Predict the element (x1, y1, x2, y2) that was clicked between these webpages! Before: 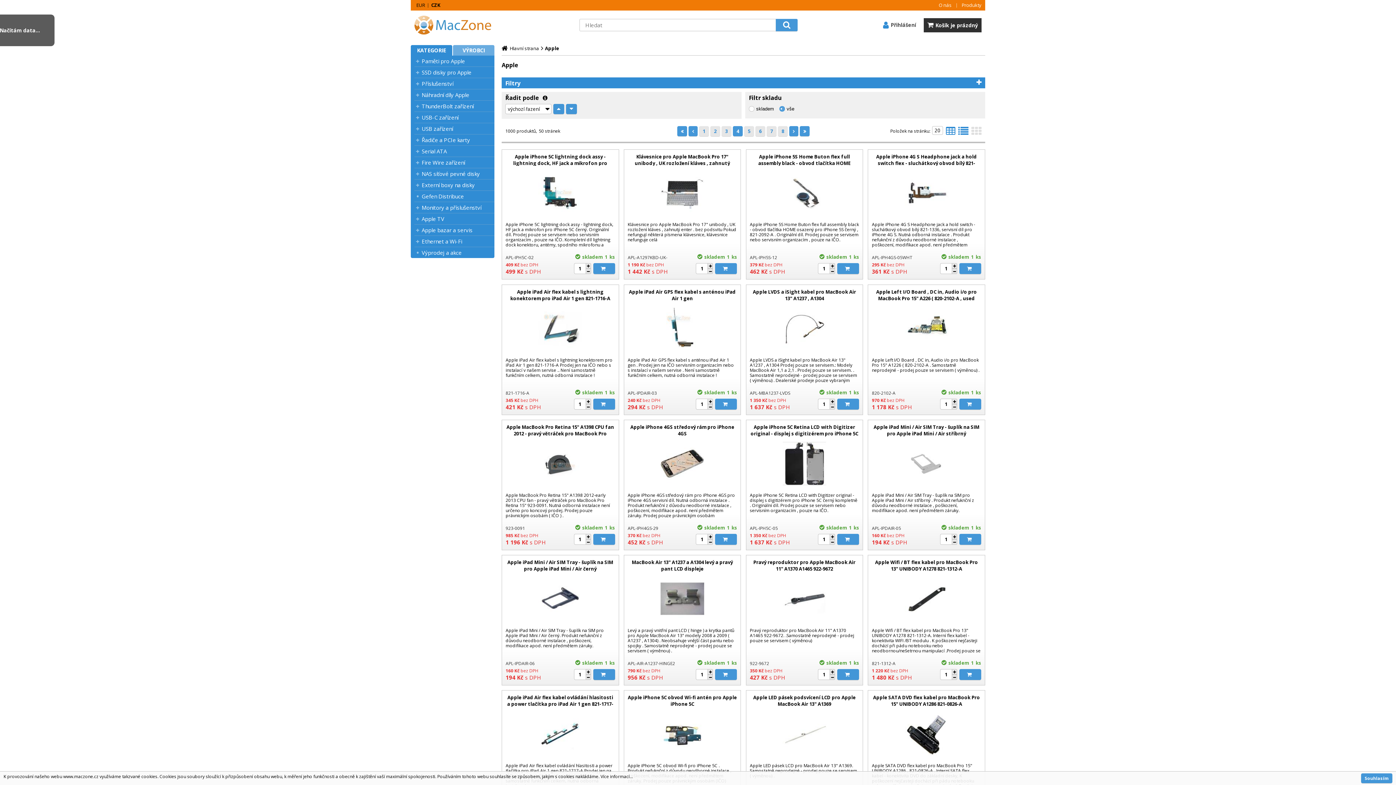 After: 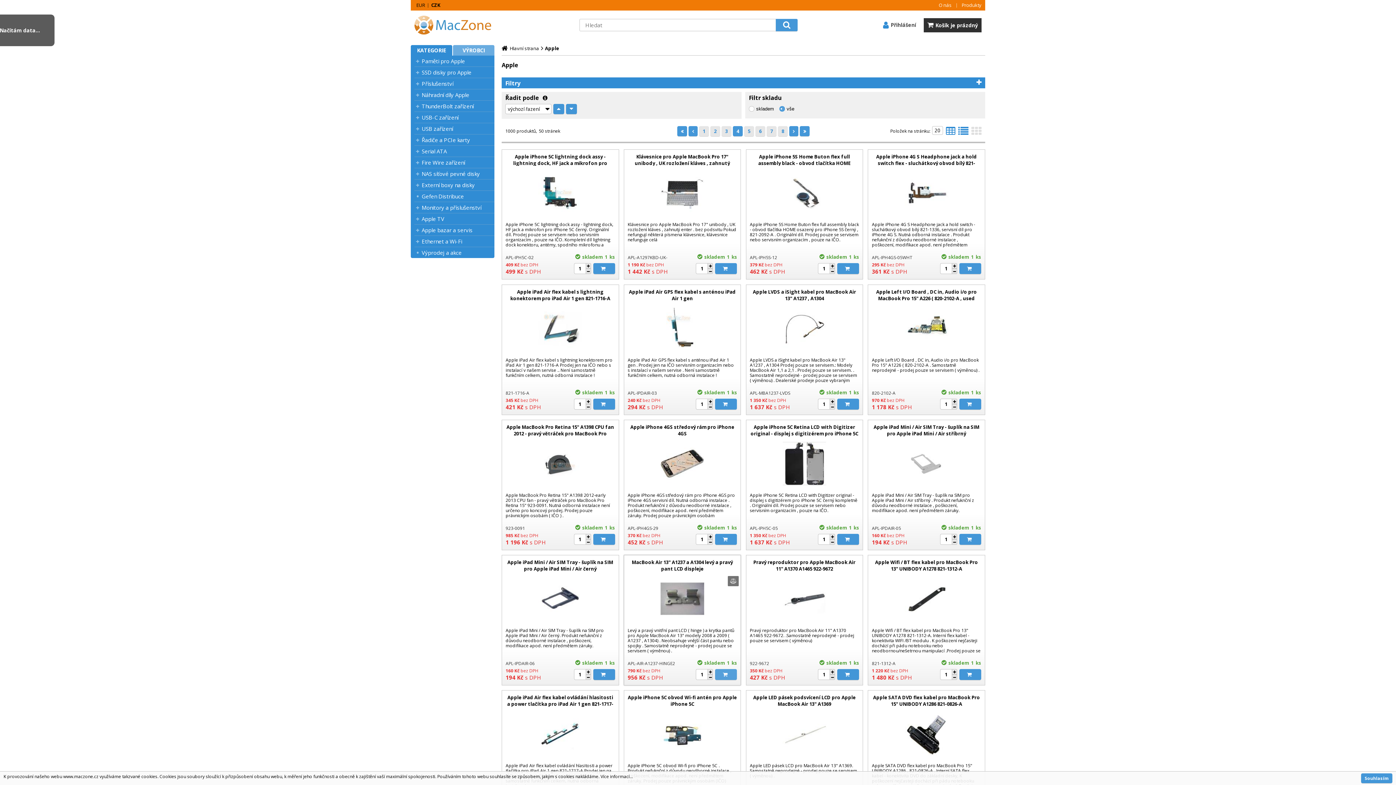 Action: bbox: (715, 669, 737, 680)